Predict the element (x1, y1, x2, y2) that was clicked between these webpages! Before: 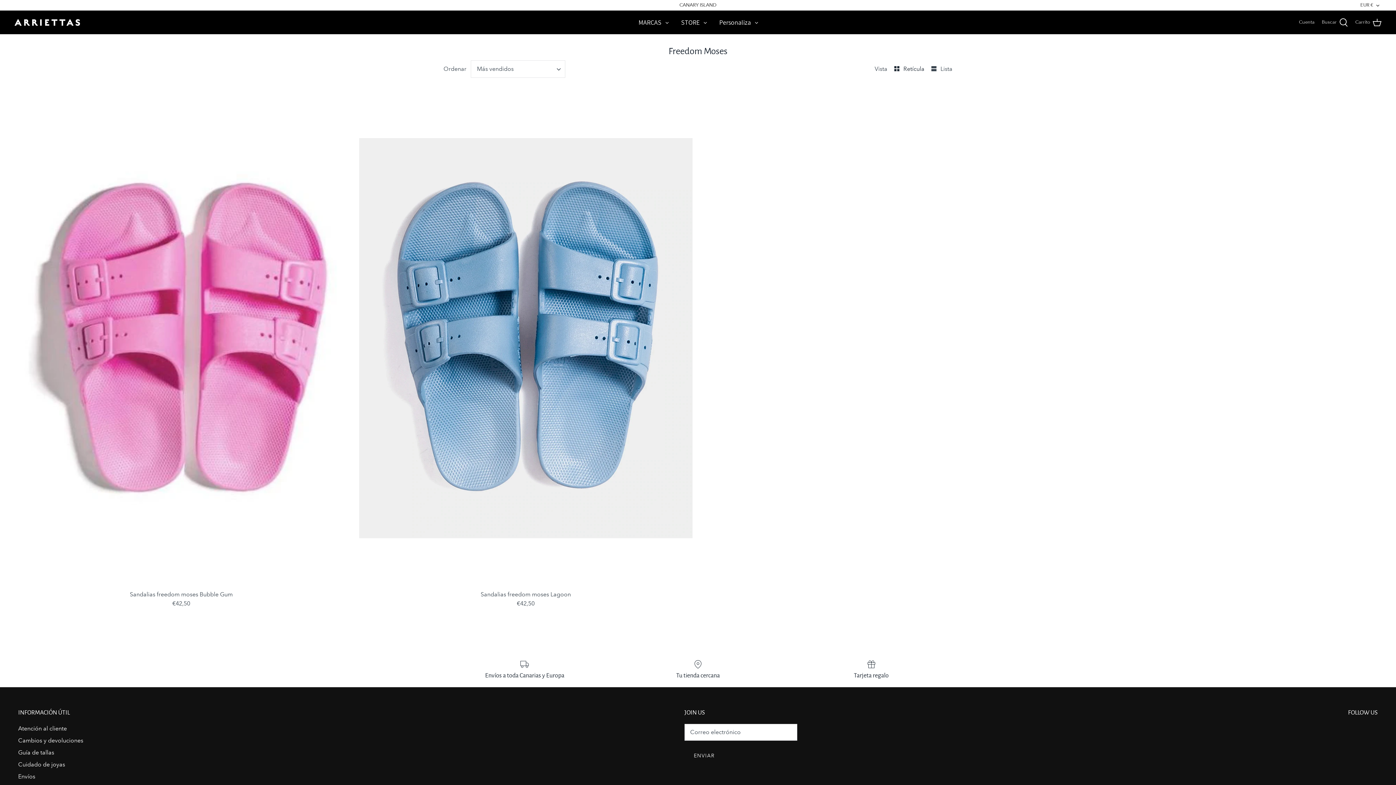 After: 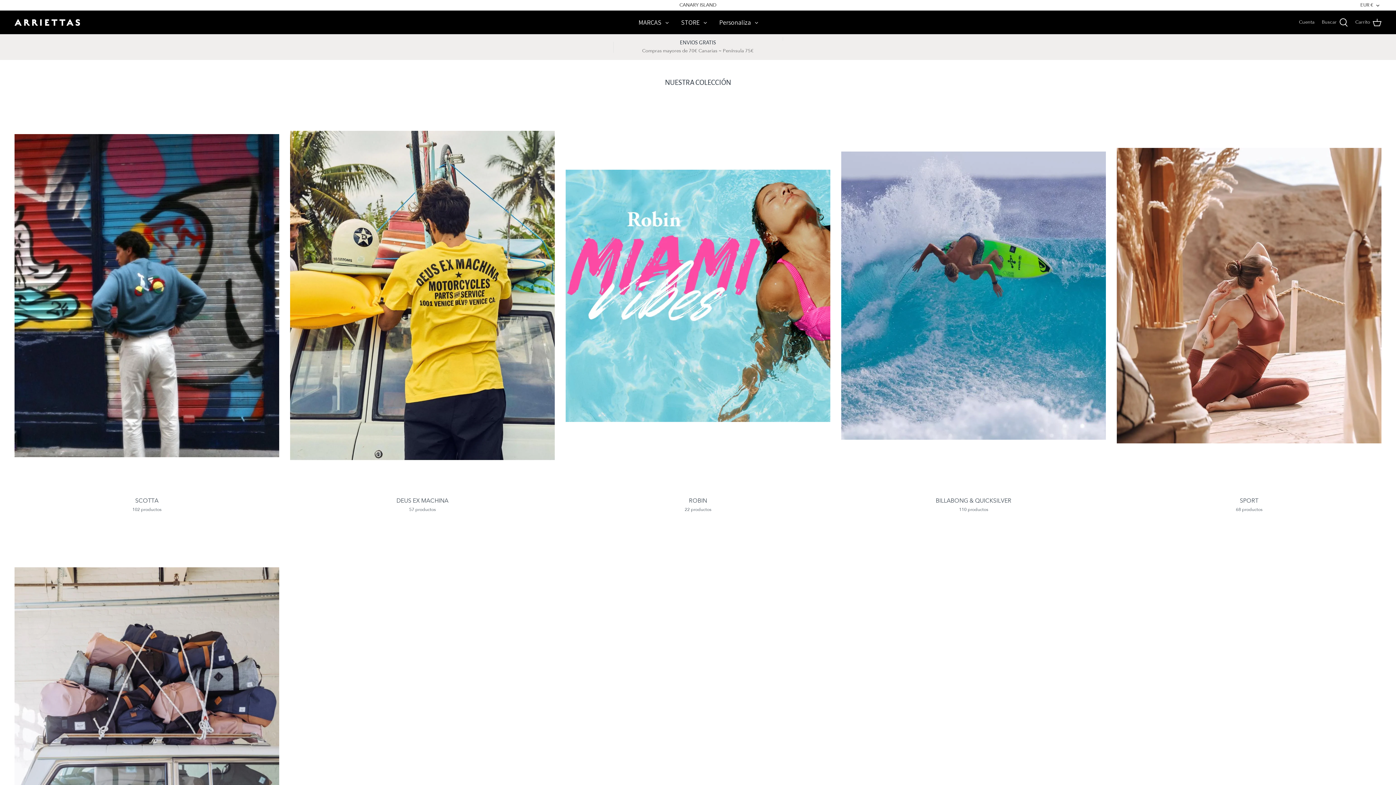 Action: bbox: (674, 10, 706, 33) label: STORE